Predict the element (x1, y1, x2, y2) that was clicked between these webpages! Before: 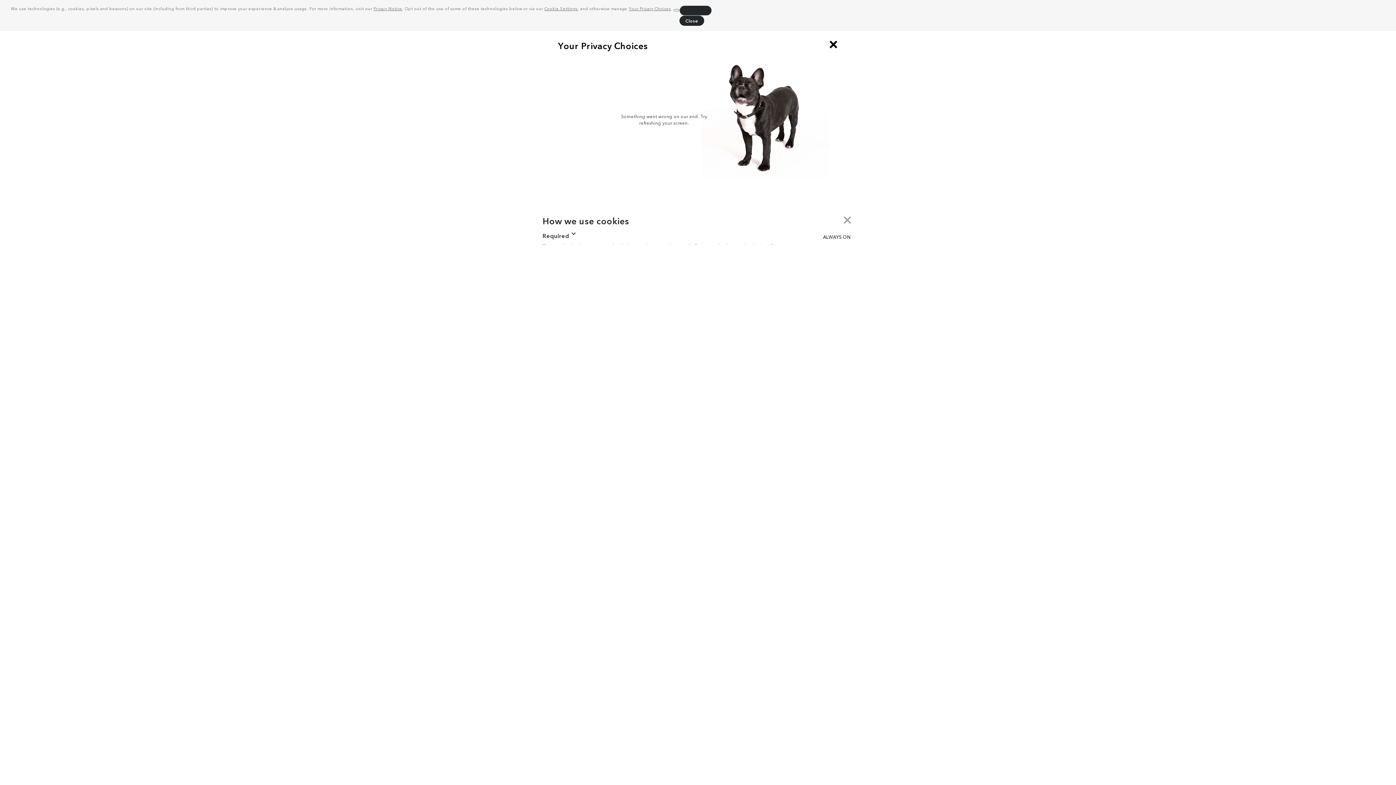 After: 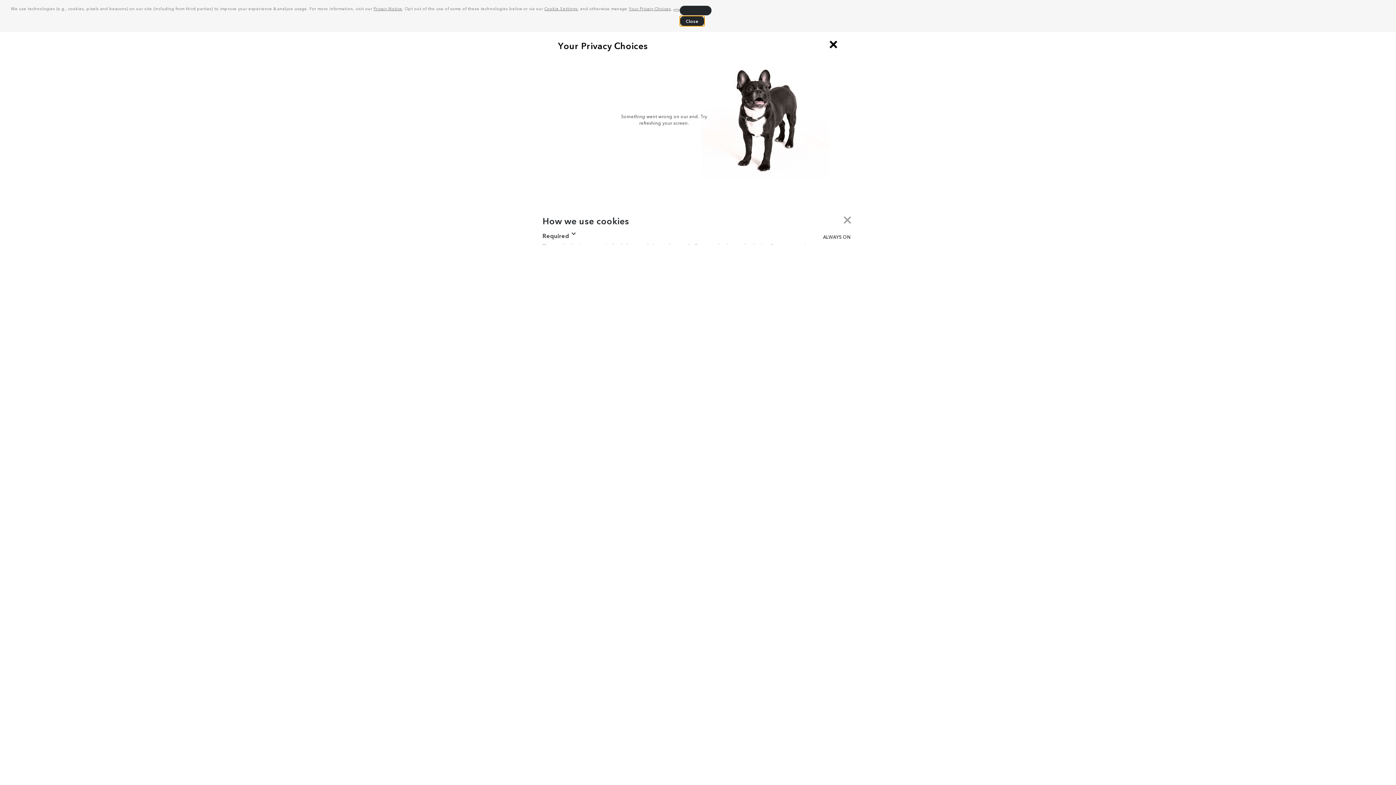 Action: label: dismiss cookie message bbox: (679, 15, 704, 25)